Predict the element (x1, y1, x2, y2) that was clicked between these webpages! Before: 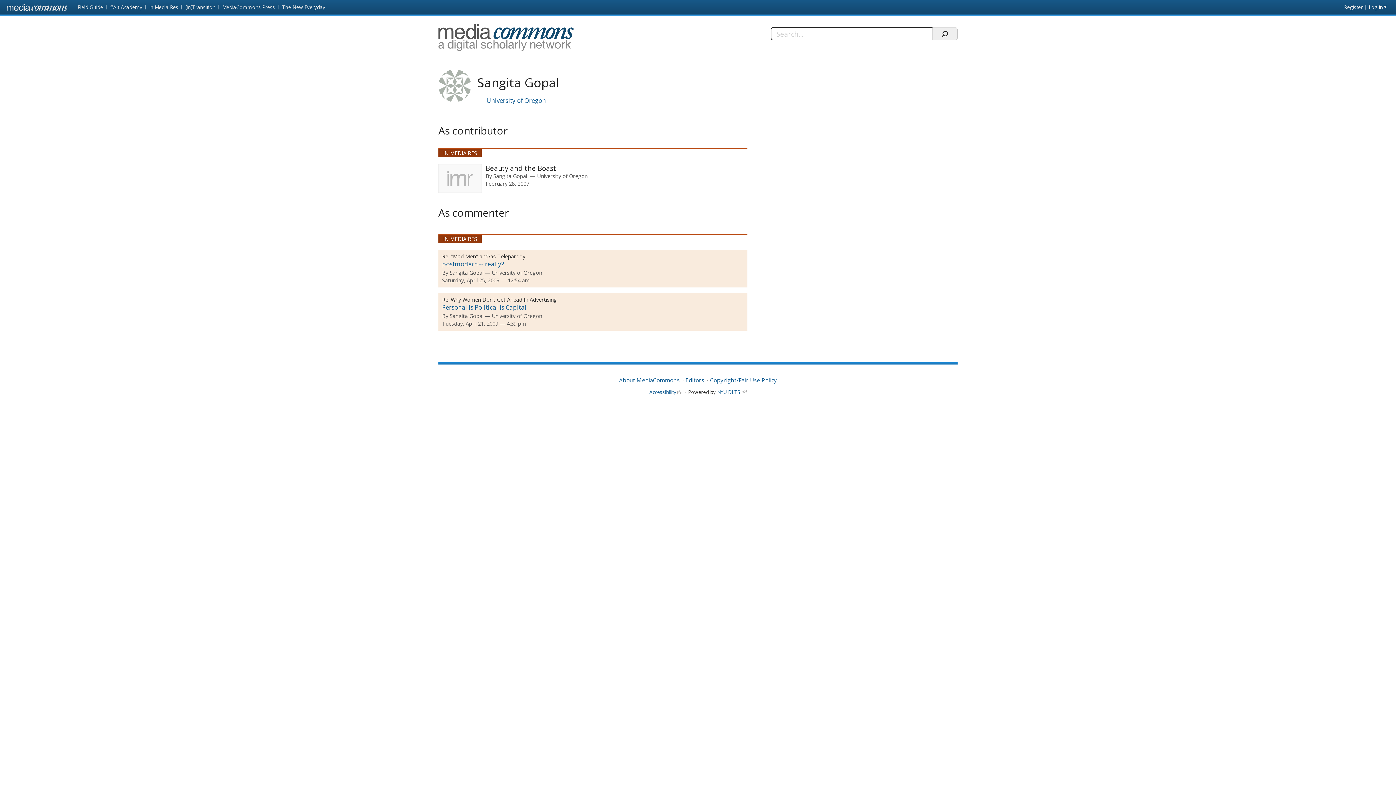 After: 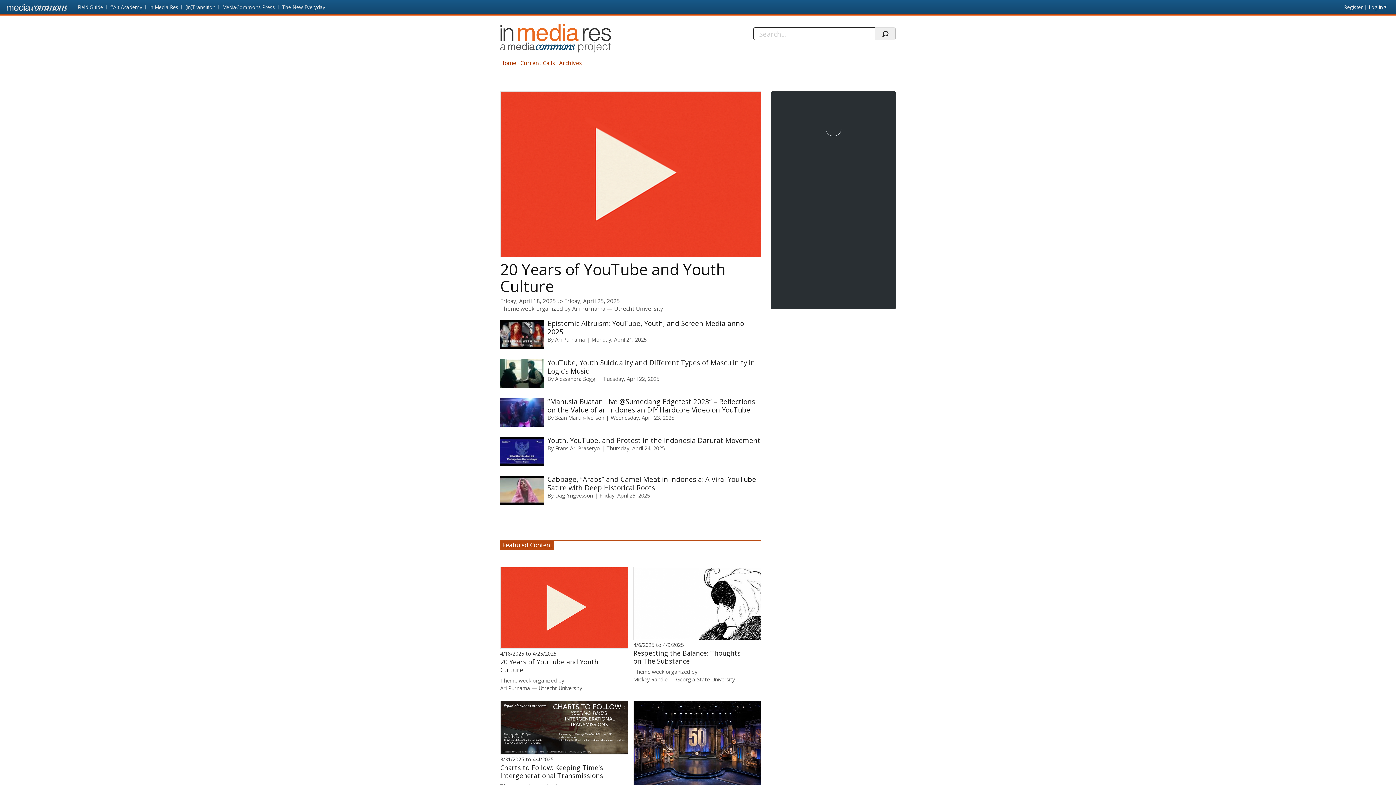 Action: label: IN MEDIA RES bbox: (443, 149, 477, 156)